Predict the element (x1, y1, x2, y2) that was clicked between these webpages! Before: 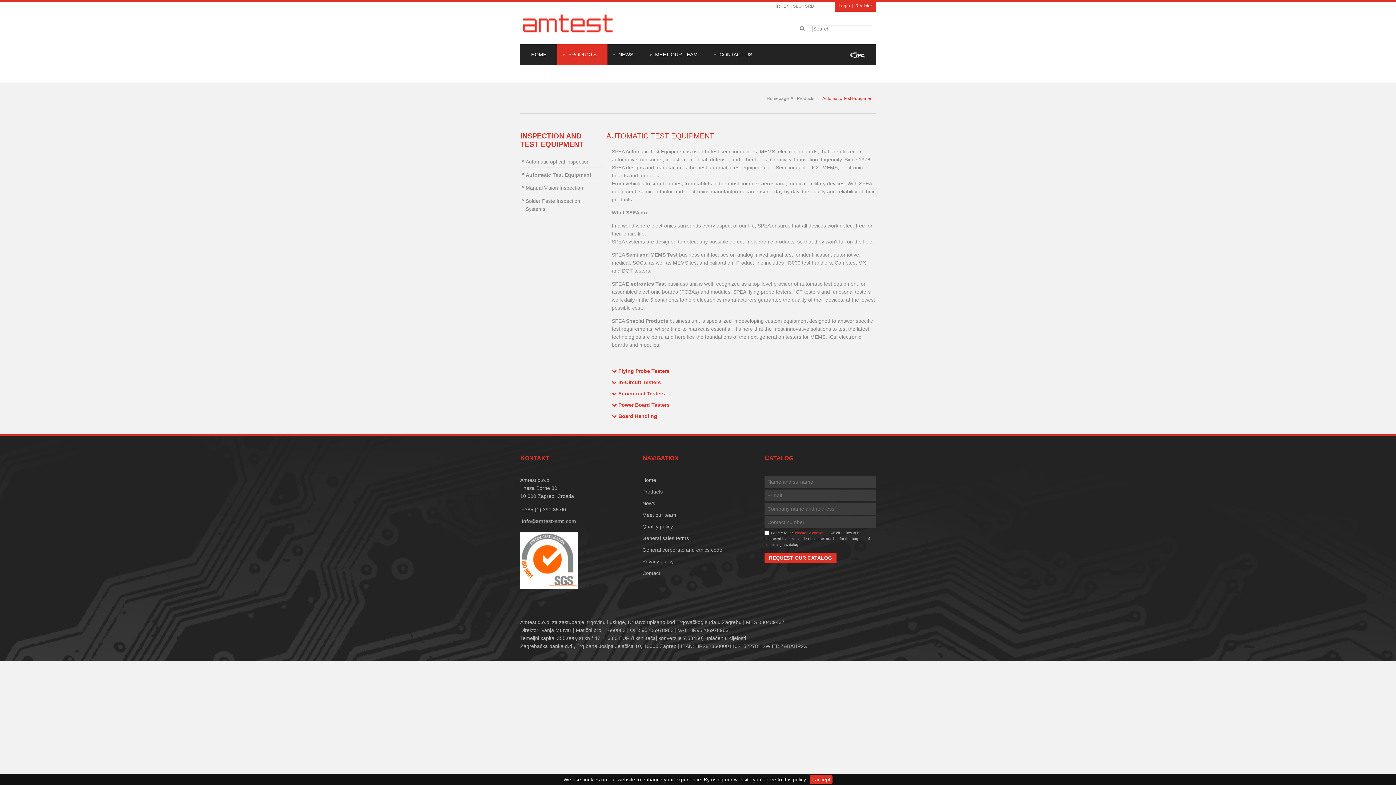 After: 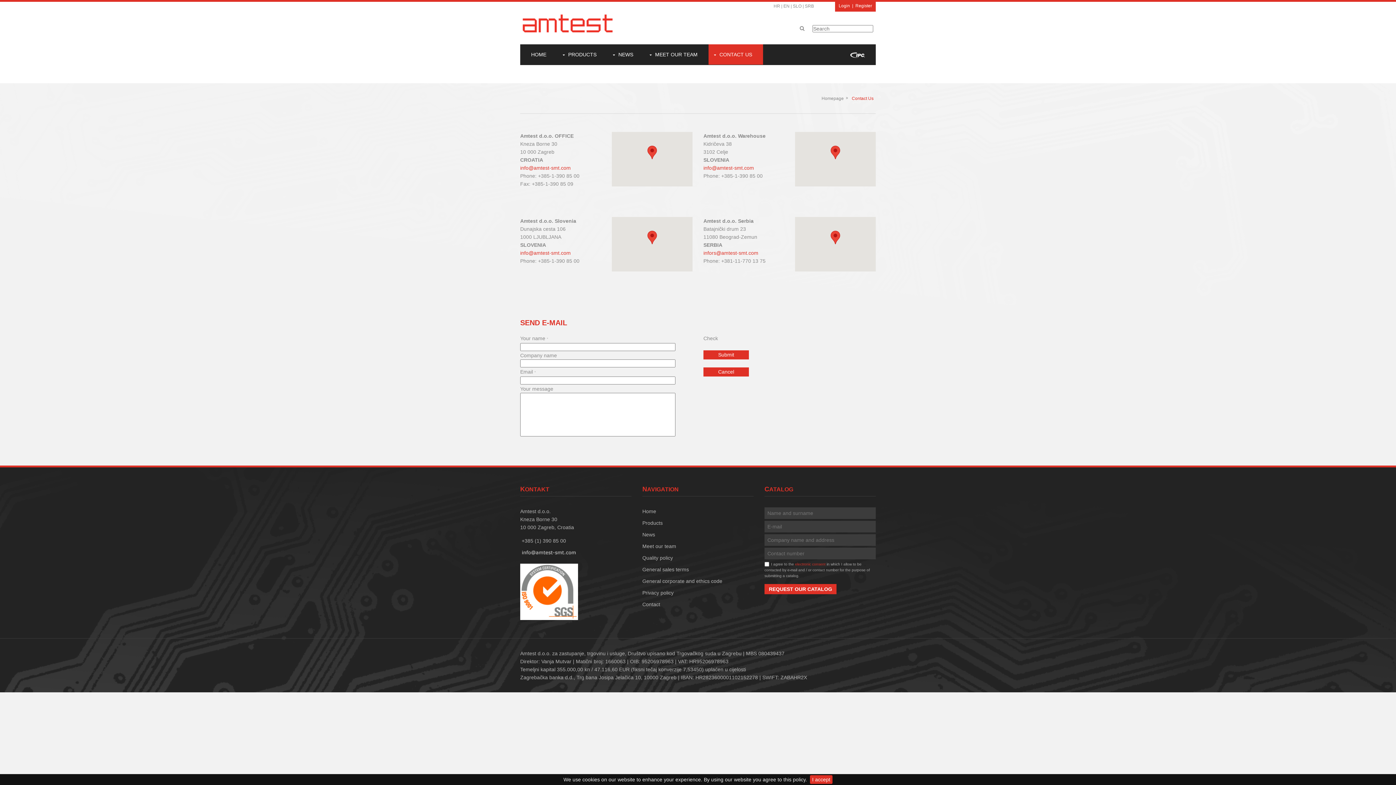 Action: bbox: (708, 44, 763, 64) label: CONTACT US